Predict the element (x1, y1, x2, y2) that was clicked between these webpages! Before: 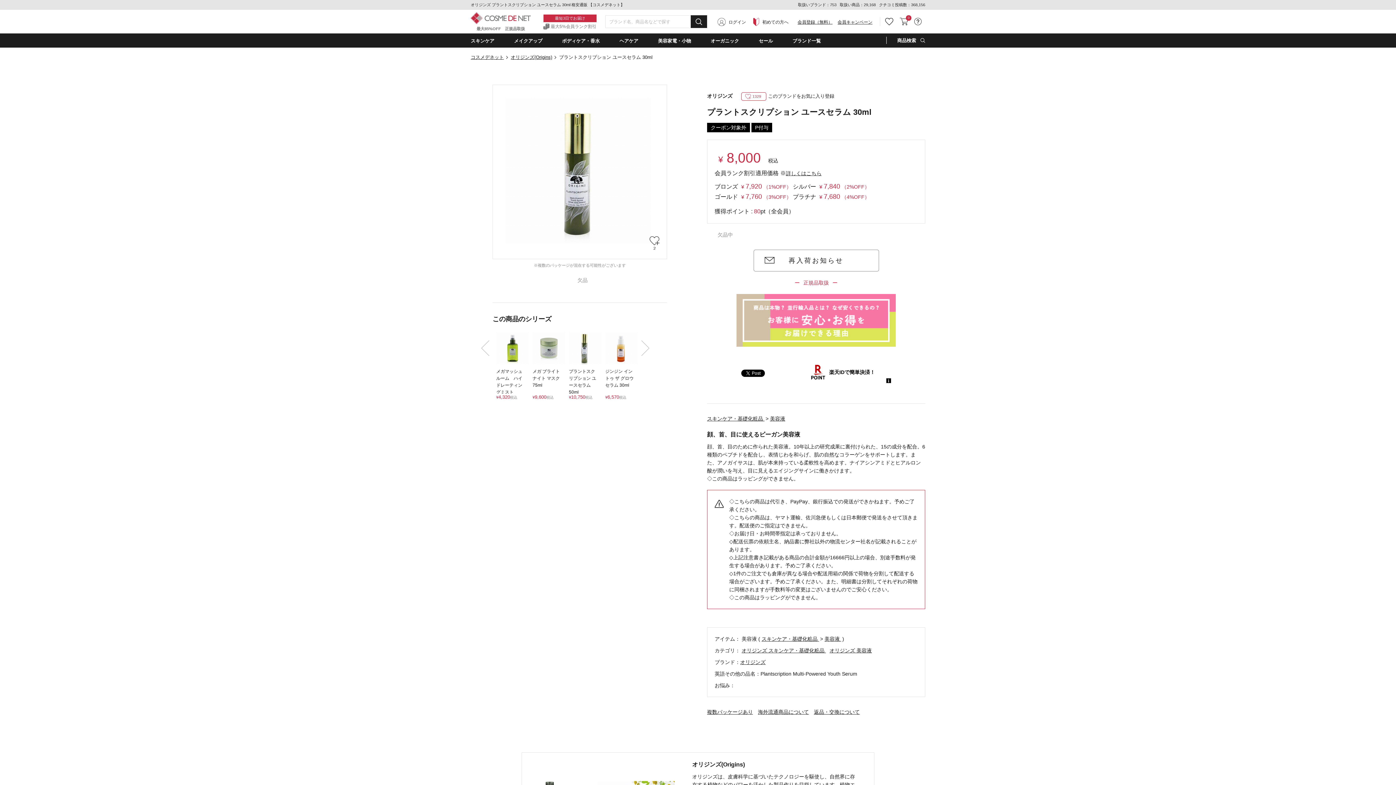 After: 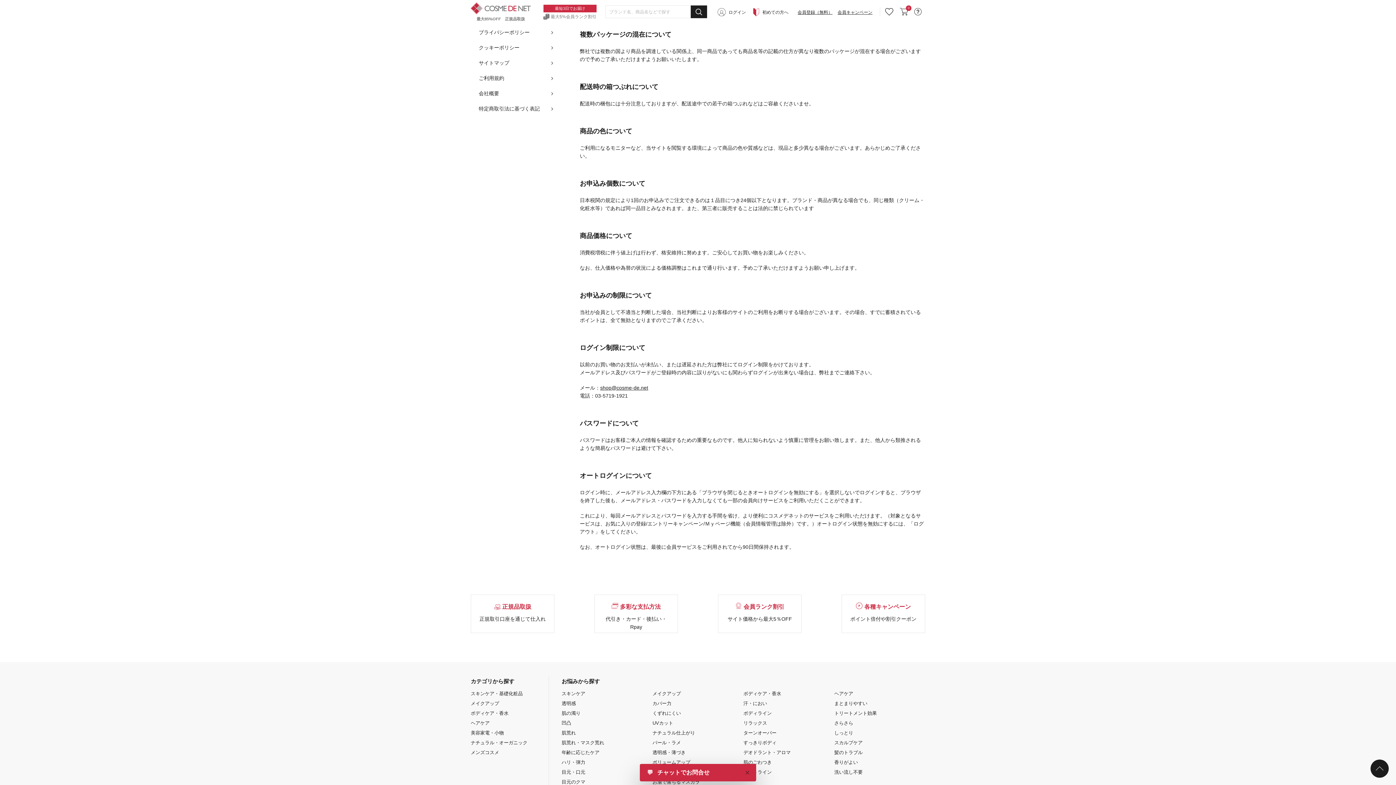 Action: label: 複数パッケージあり bbox: (707, 709, 753, 715)